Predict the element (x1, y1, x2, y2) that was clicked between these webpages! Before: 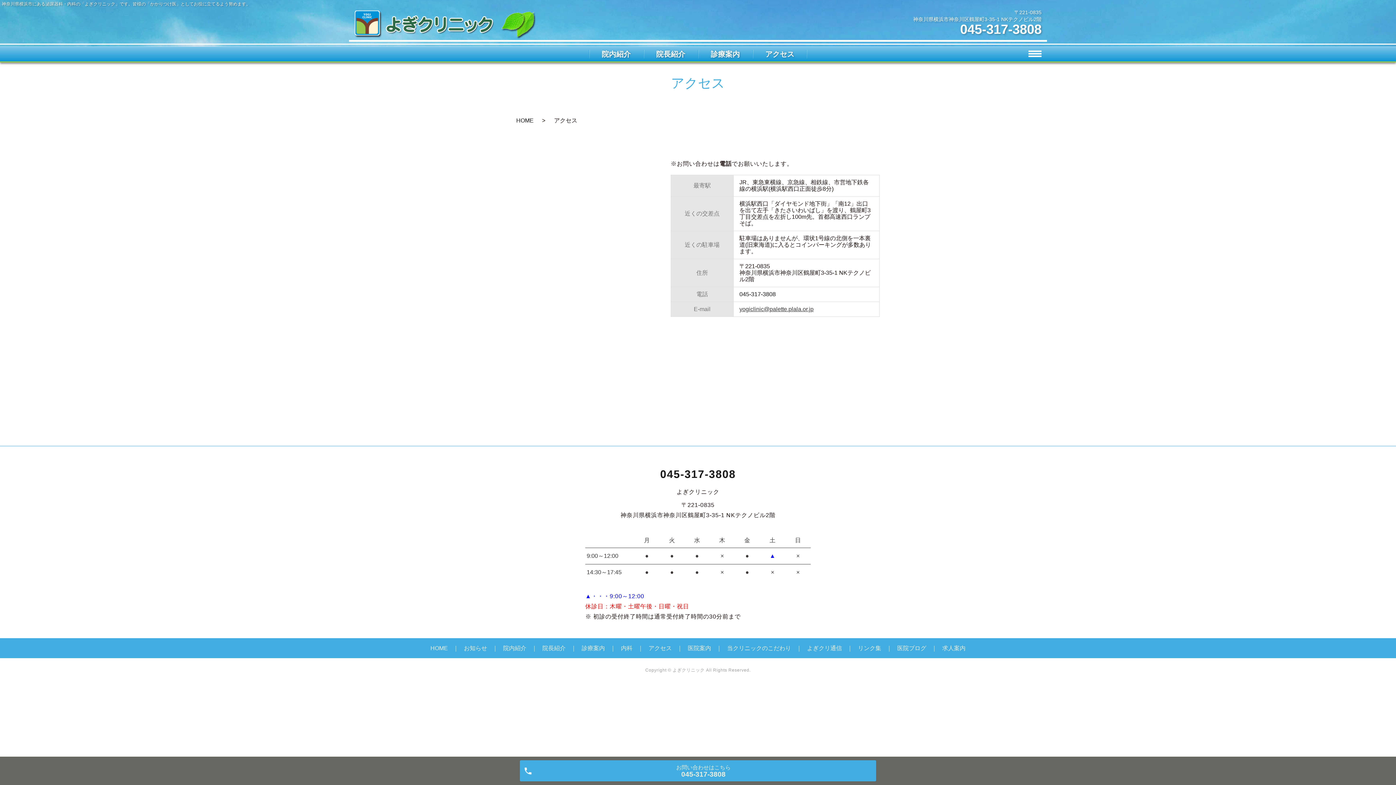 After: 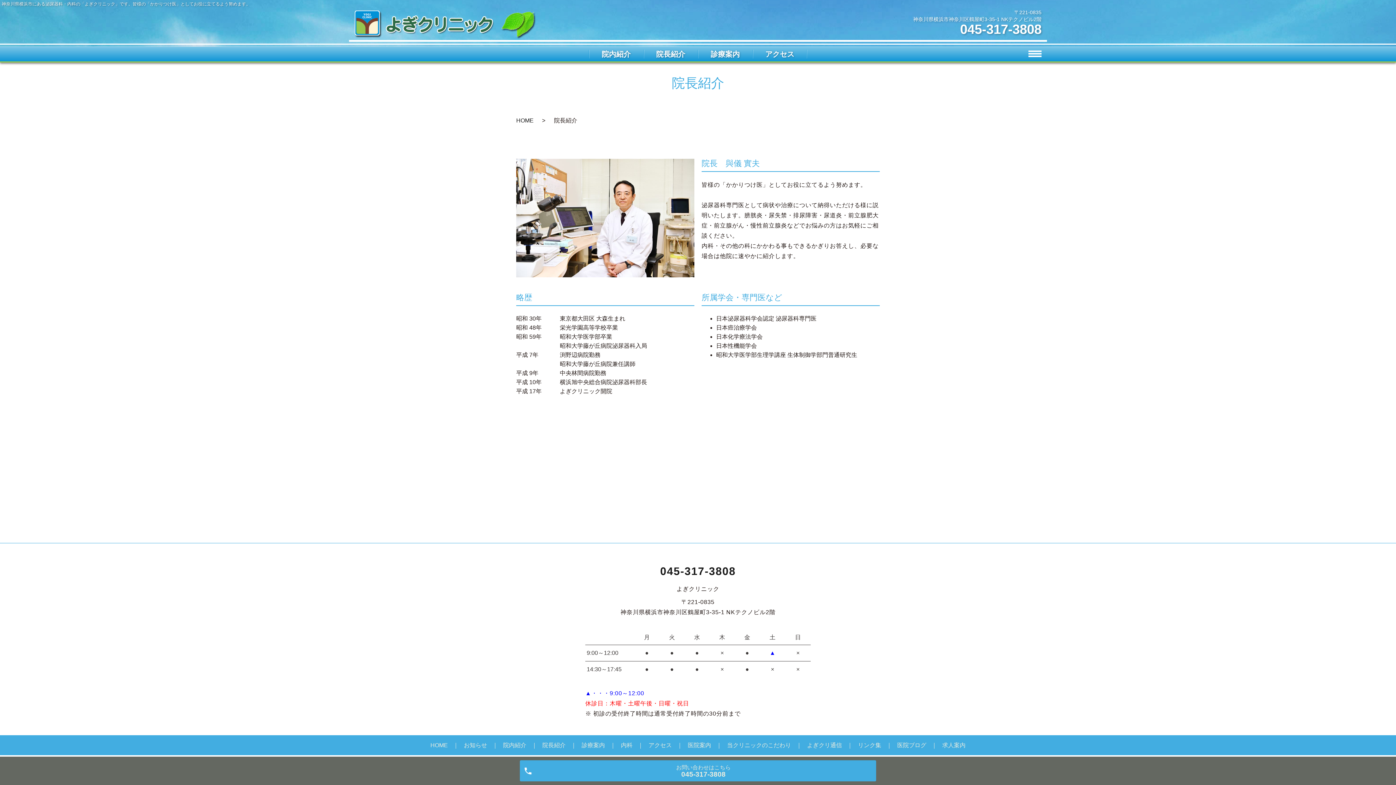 Action: label: 院長紹介 bbox: (643, 46, 698, 61)